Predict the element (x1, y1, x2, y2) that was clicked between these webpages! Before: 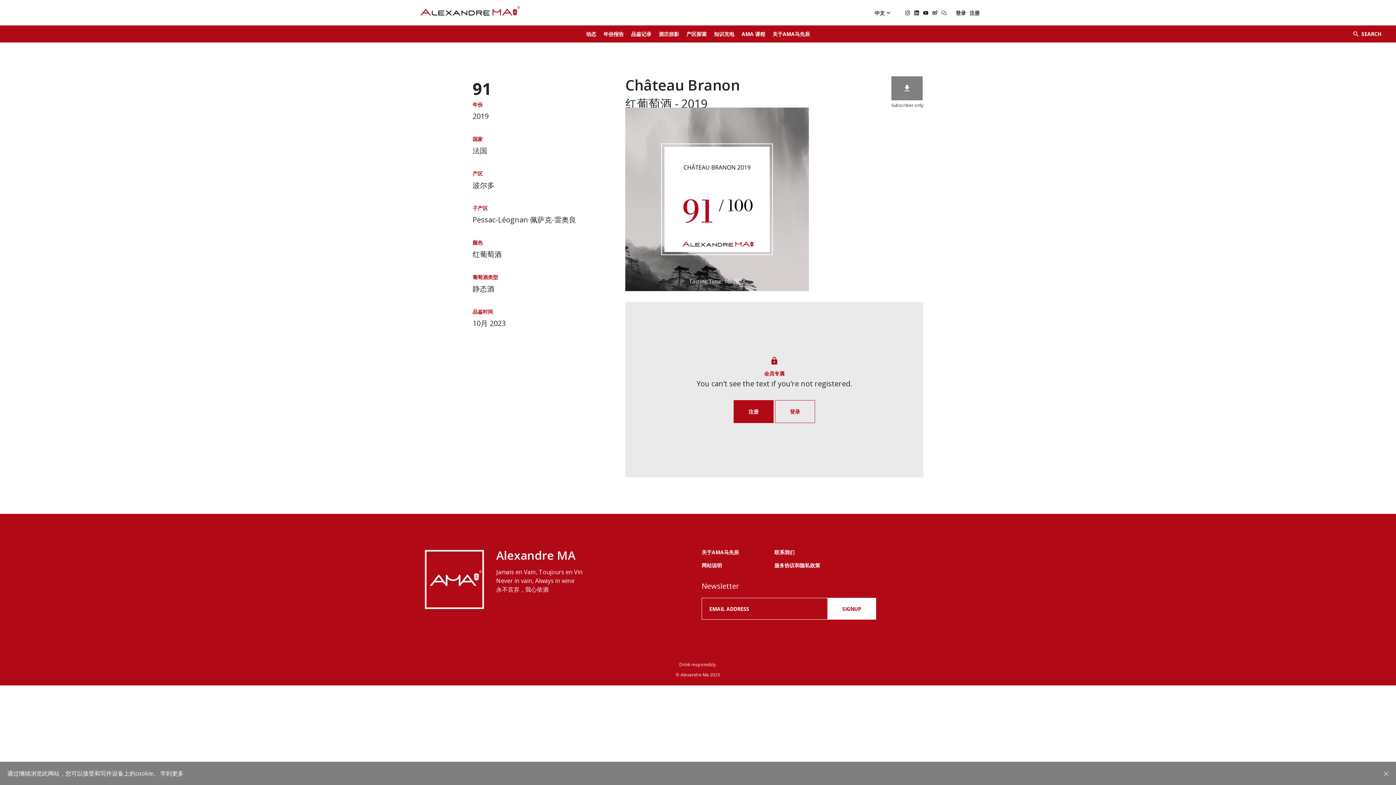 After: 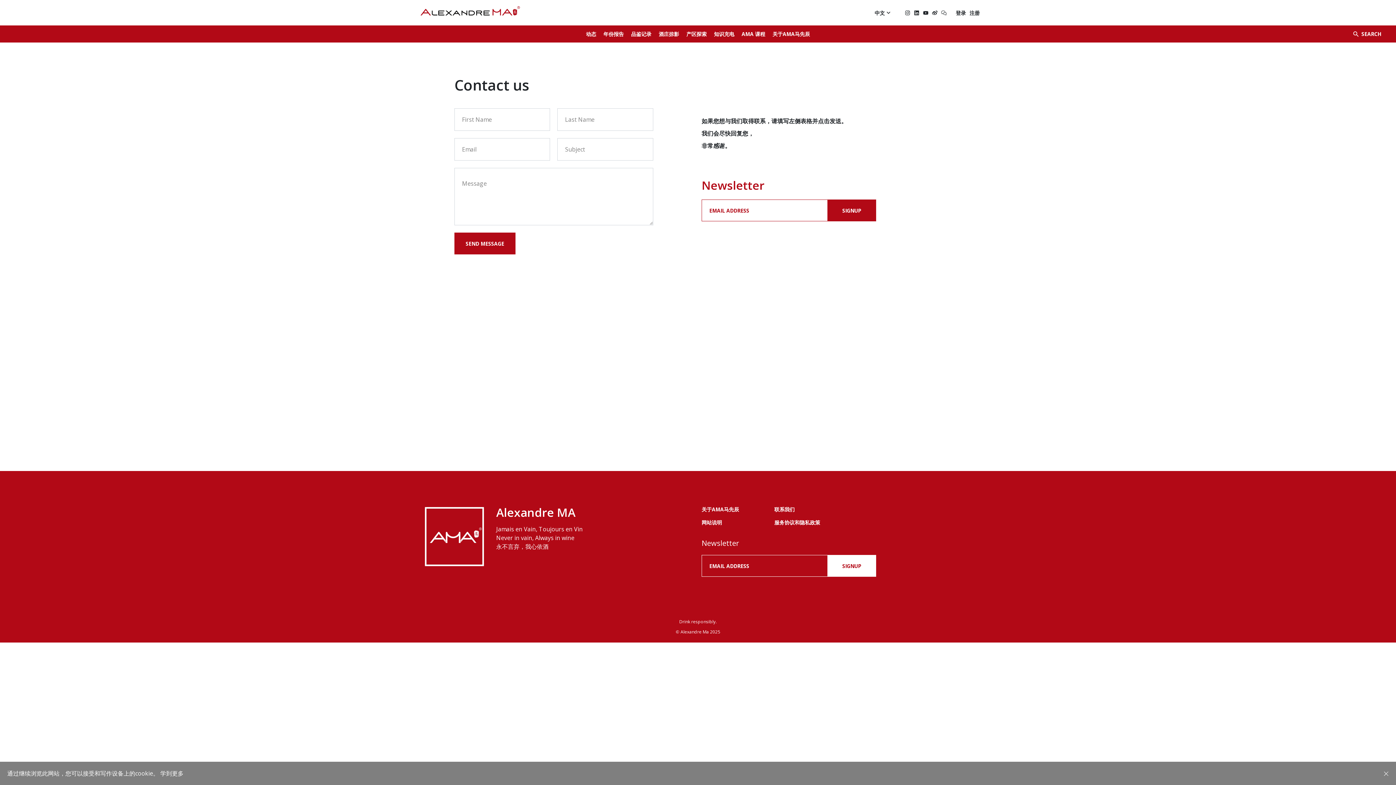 Action: label: 联系我们 bbox: (774, 549, 794, 556)